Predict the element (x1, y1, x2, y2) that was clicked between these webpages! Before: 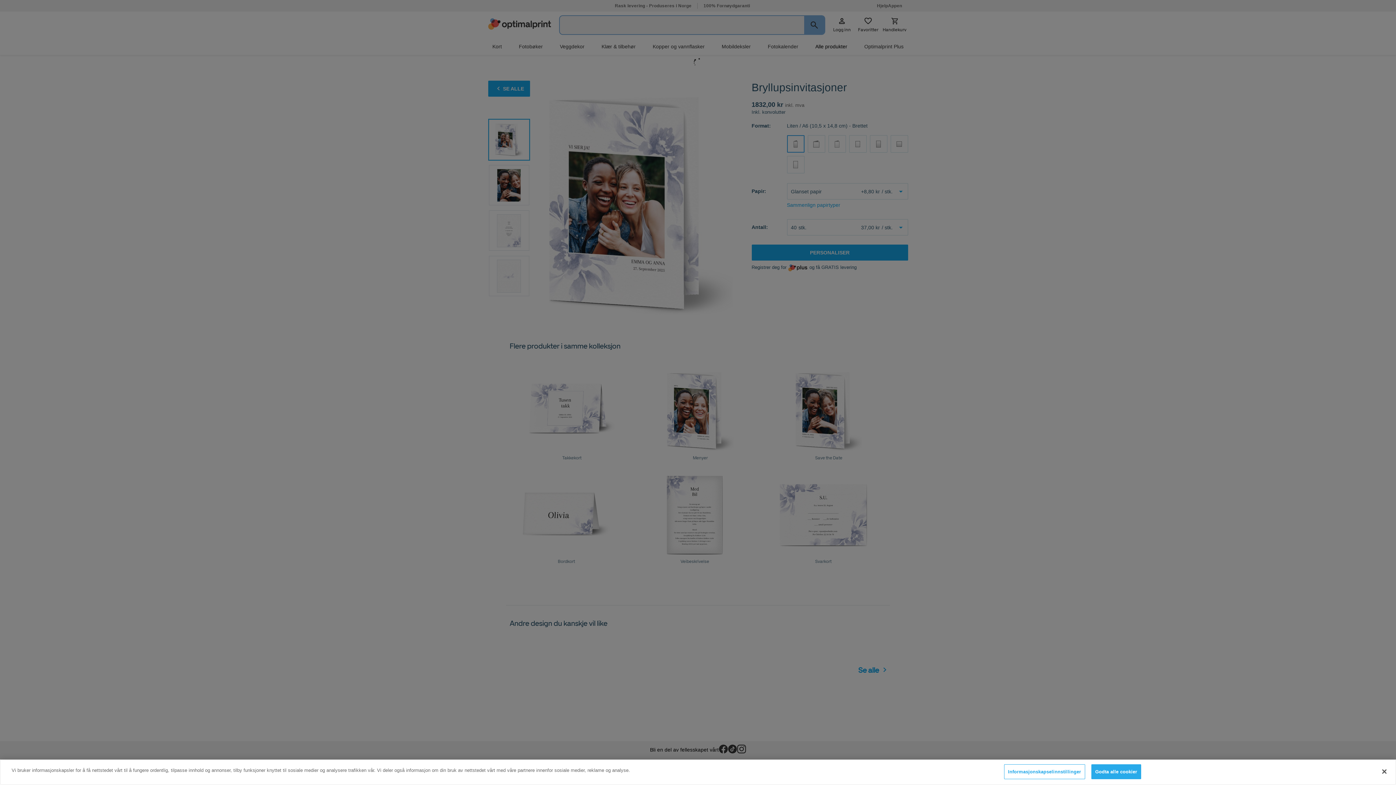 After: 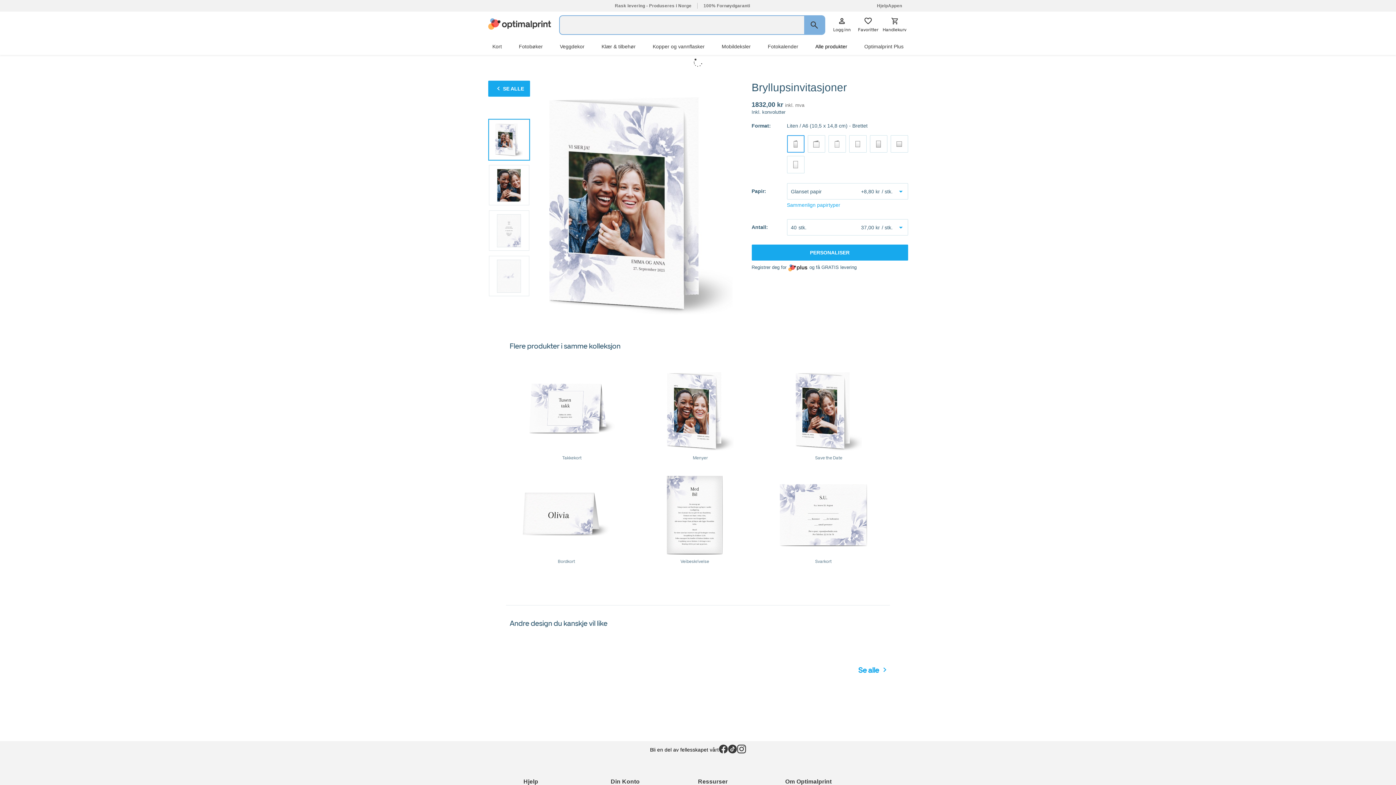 Action: bbox: (1091, 777, 1141, 792) label: Godta alle cookier